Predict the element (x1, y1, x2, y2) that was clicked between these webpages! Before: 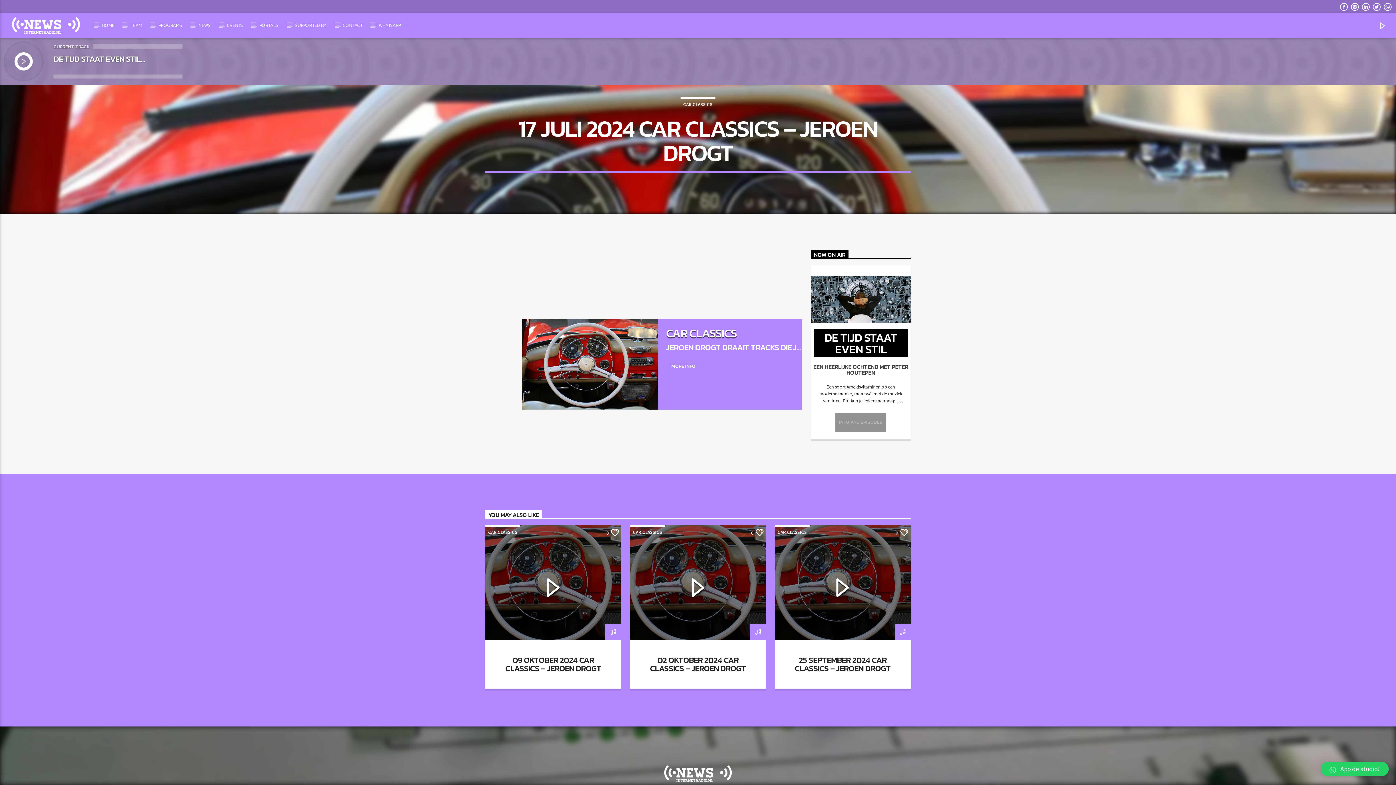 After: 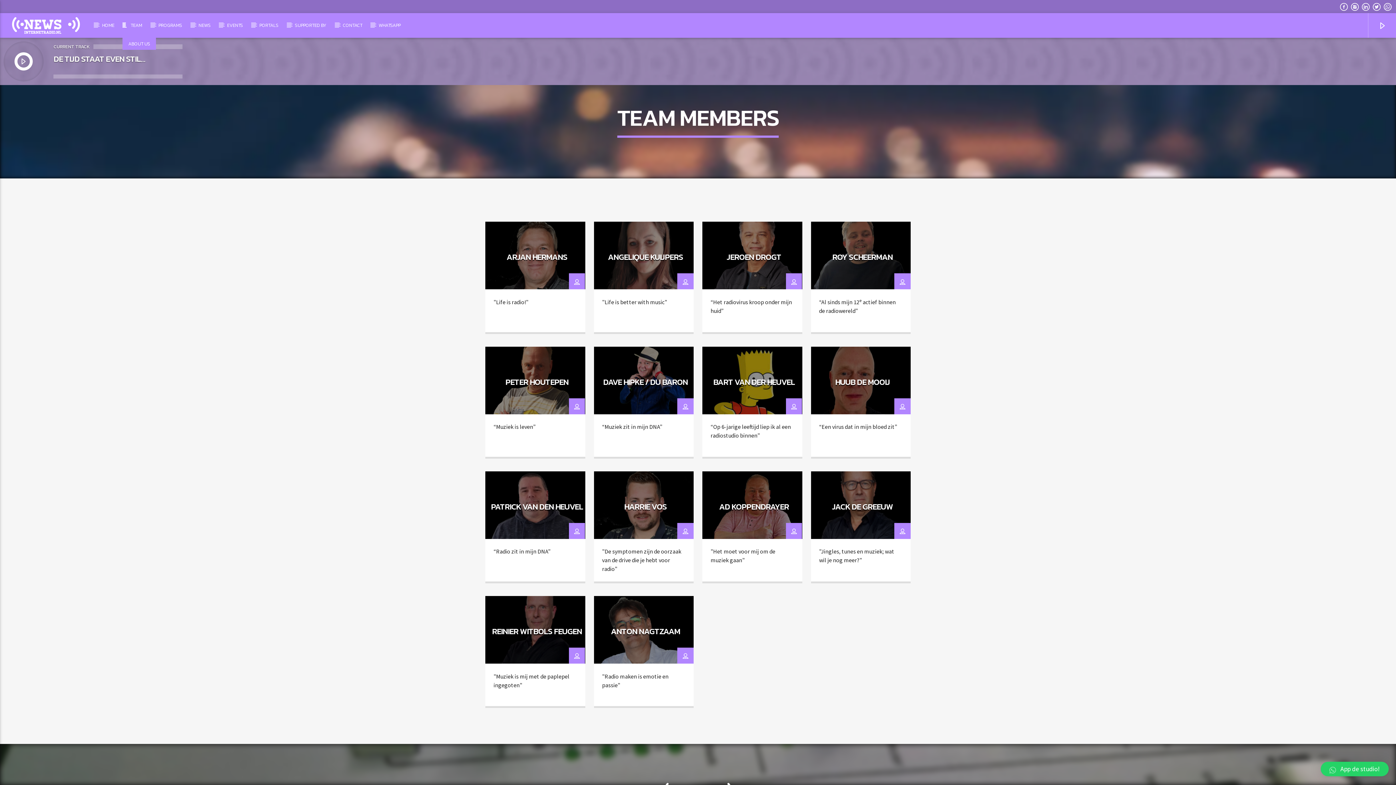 Action: label: TEAM bbox: (122, 13, 150, 37)